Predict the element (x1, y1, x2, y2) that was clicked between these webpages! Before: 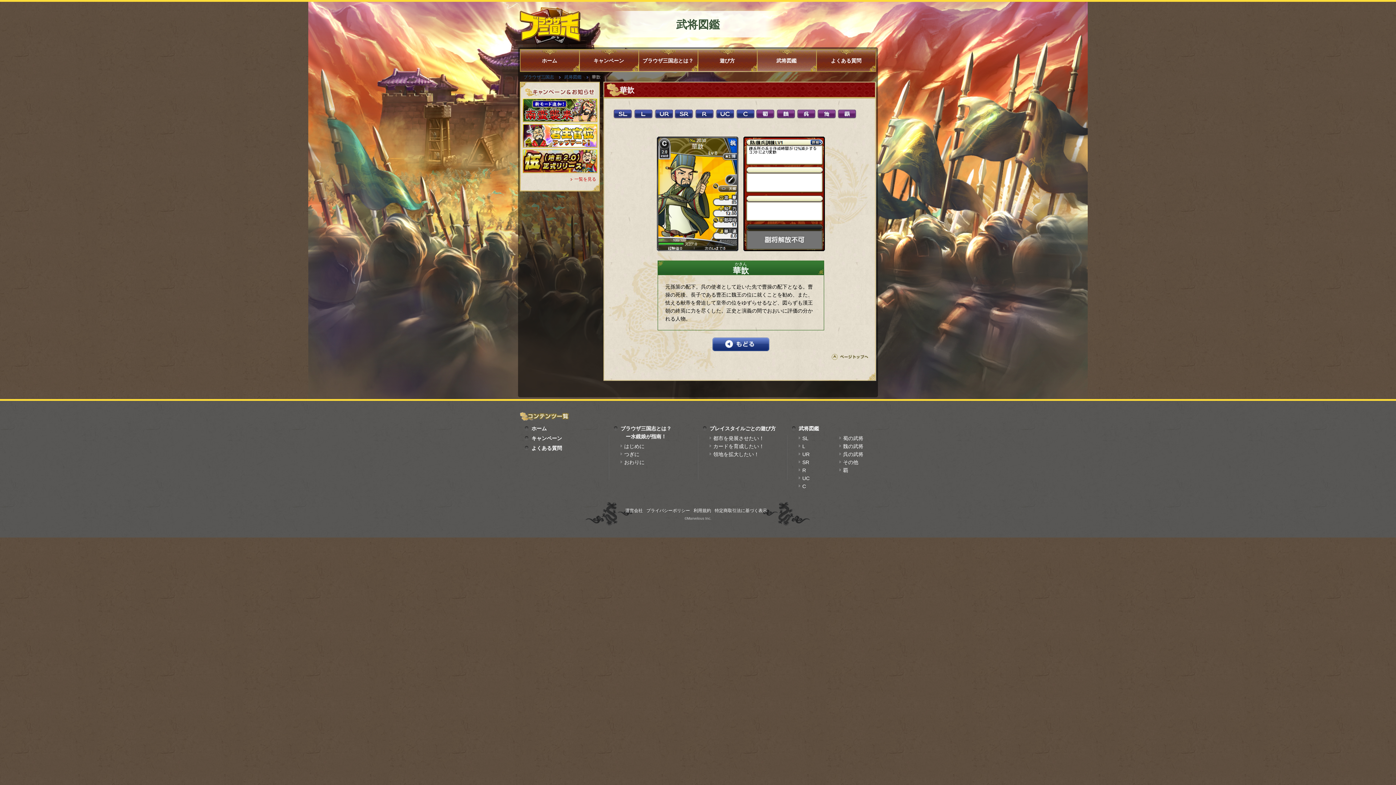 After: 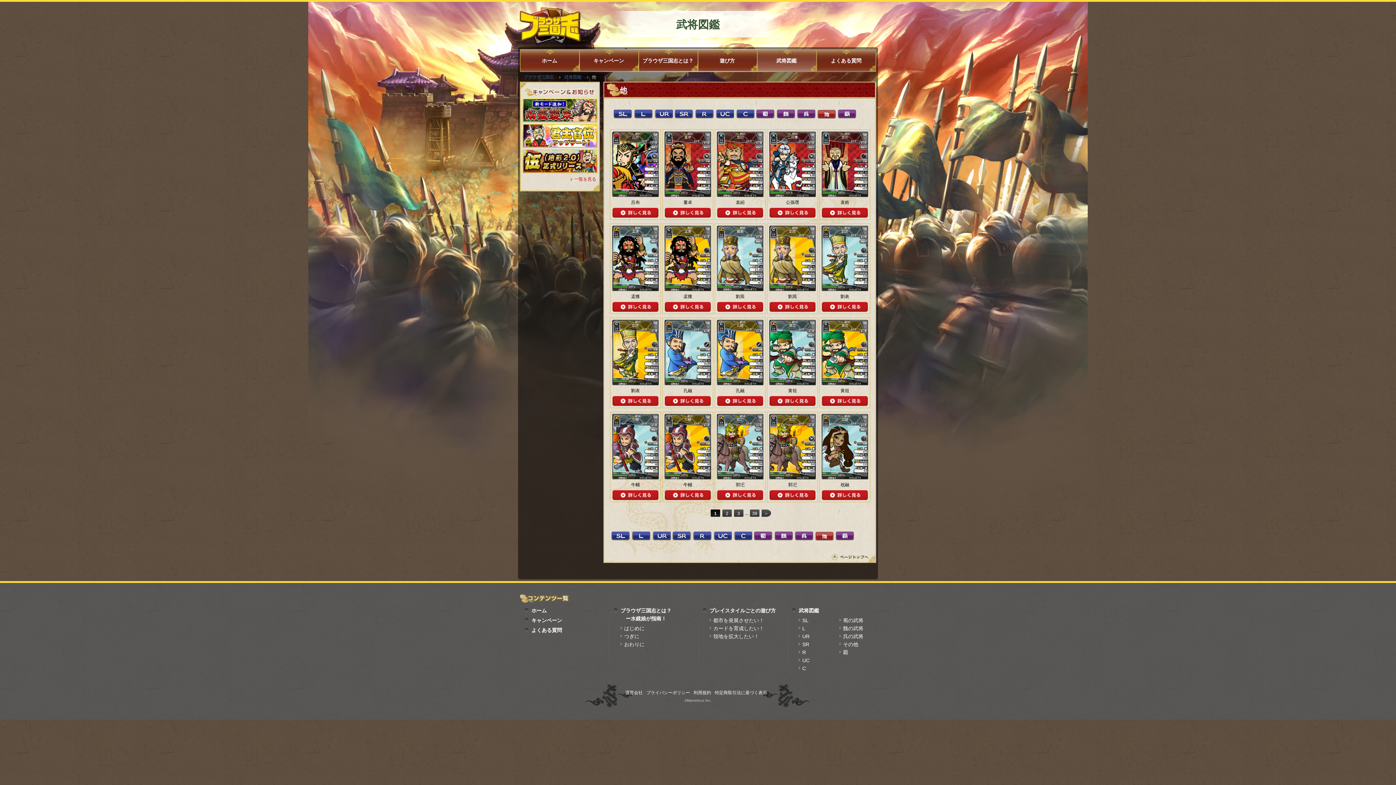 Action: bbox: (843, 459, 858, 465) label: その他